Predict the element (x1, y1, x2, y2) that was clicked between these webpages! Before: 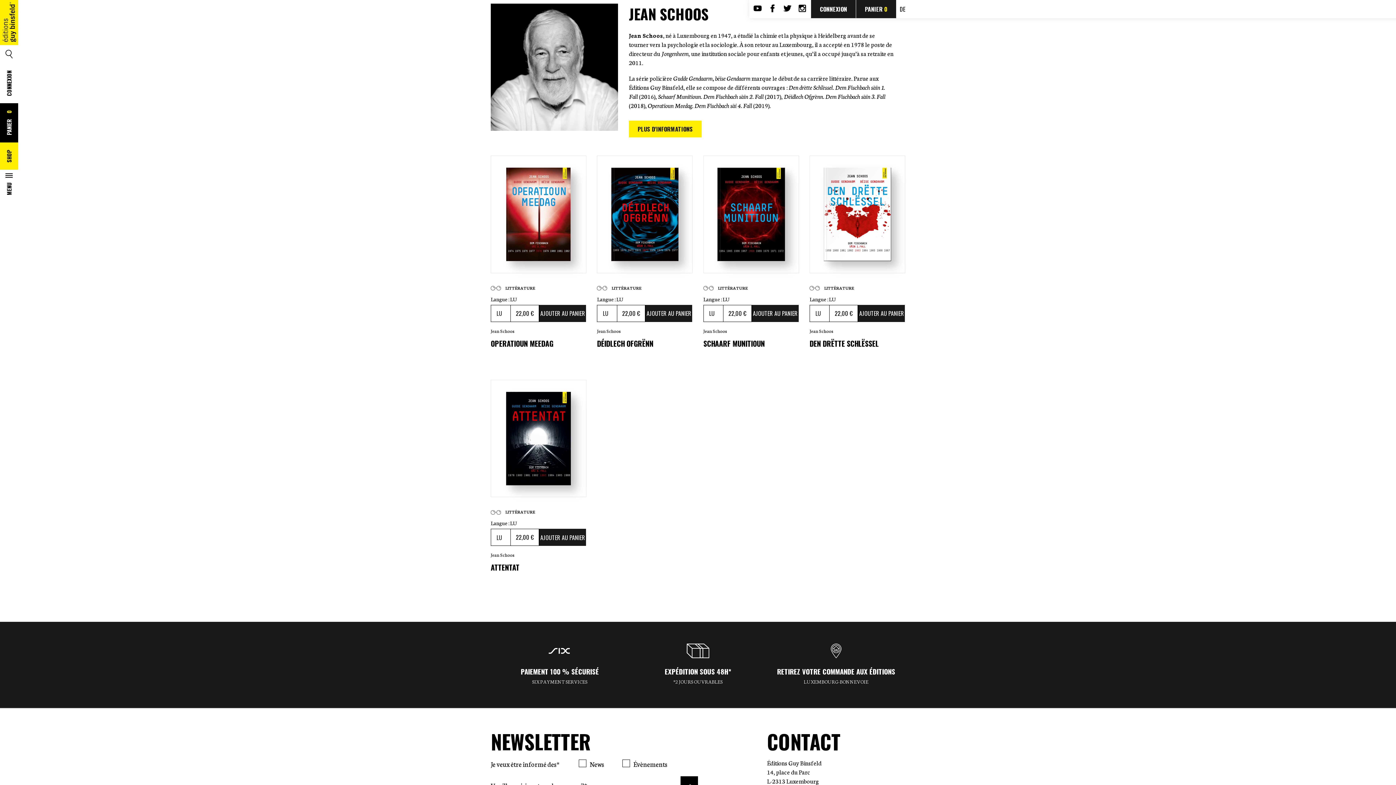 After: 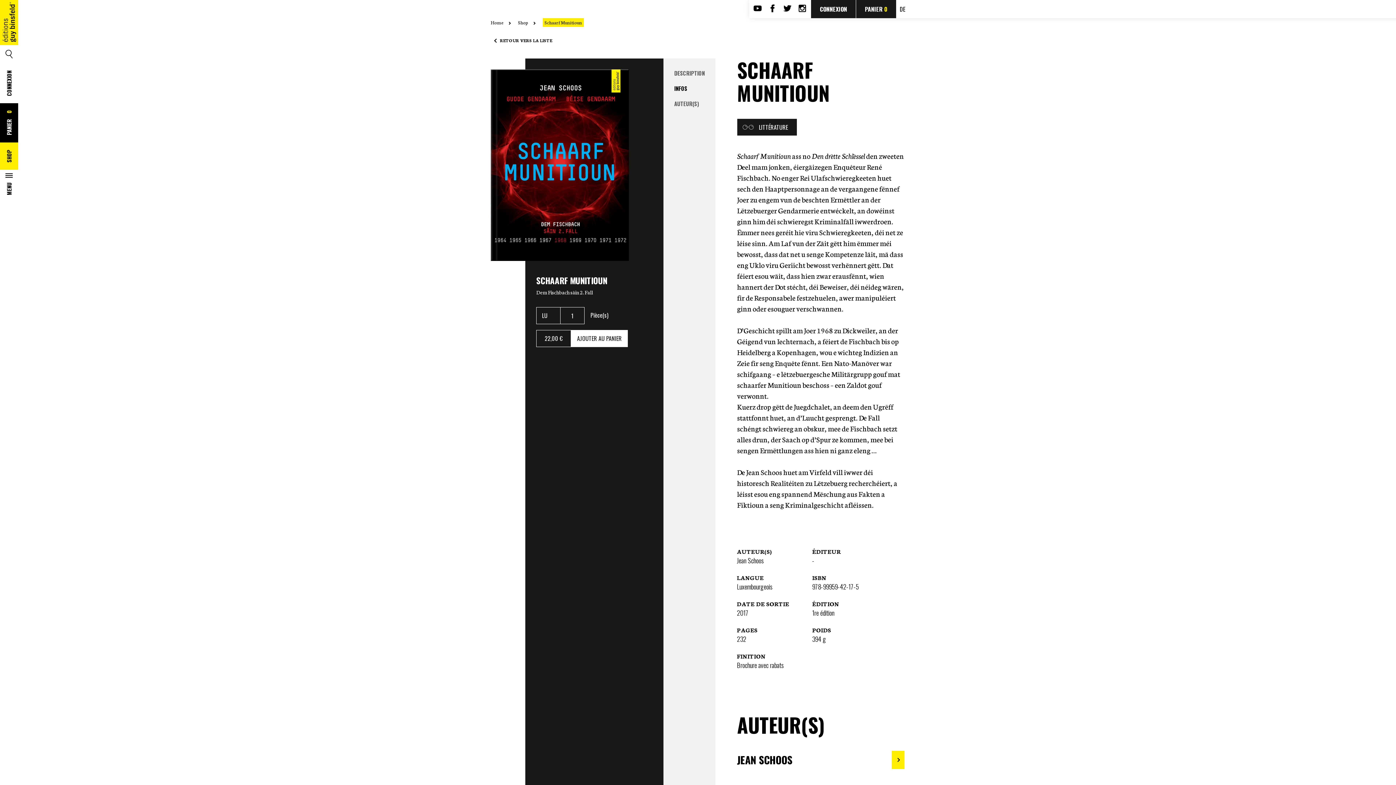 Action: bbox: (703, 155, 799, 273)